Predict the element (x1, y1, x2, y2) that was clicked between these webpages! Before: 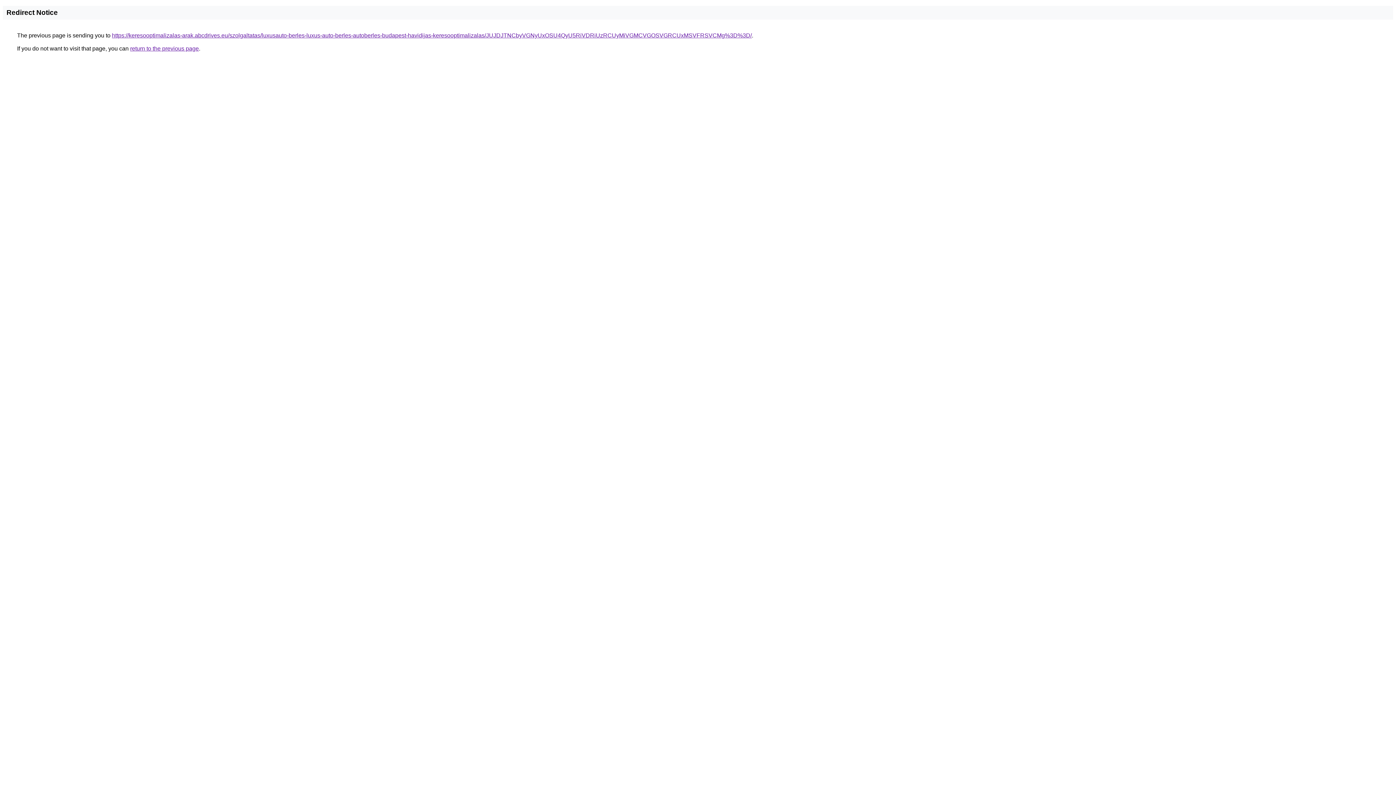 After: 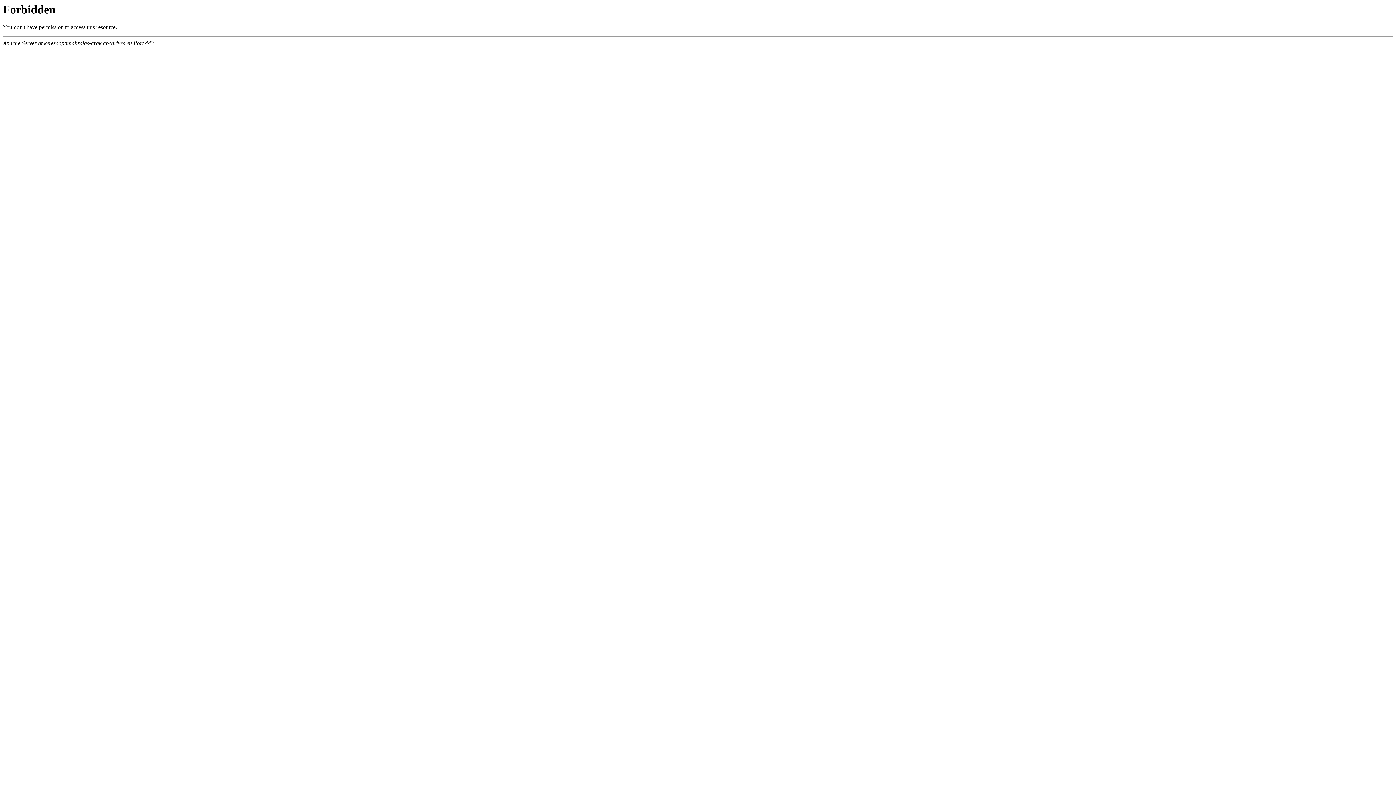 Action: bbox: (112, 32, 752, 38) label: https://keresooptimalizalas-arak.abcdrives.eu/szolgaltatas/luxusauto-berles-luxus-auto-berles-autoberles-budapest-havidijas-keresooptimalizalas/JUJDJTNCbyVGNyUxOSU4QyU5RiVDRiUzRCUyMiVGMCVGOSVGRCUxMSVFRSVCMg%3D%3D/